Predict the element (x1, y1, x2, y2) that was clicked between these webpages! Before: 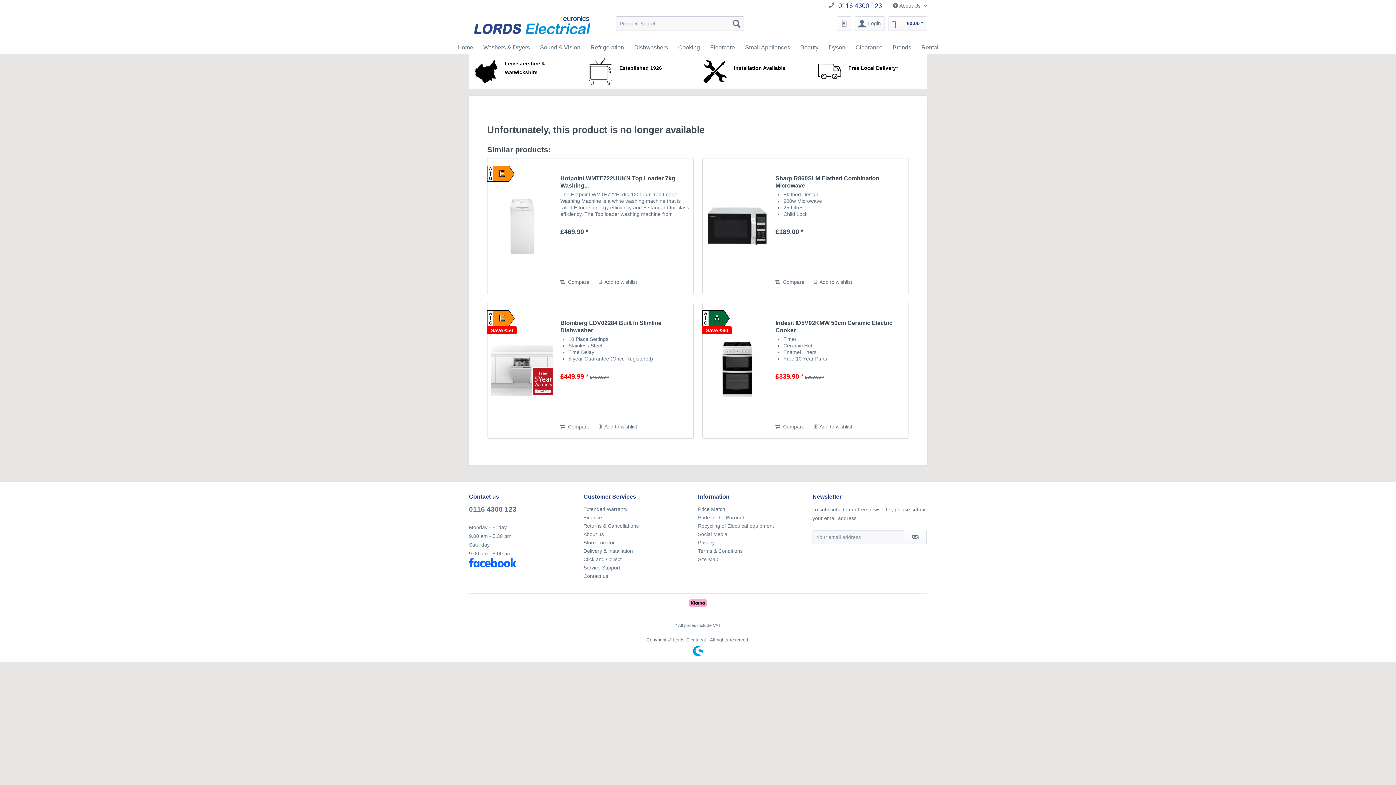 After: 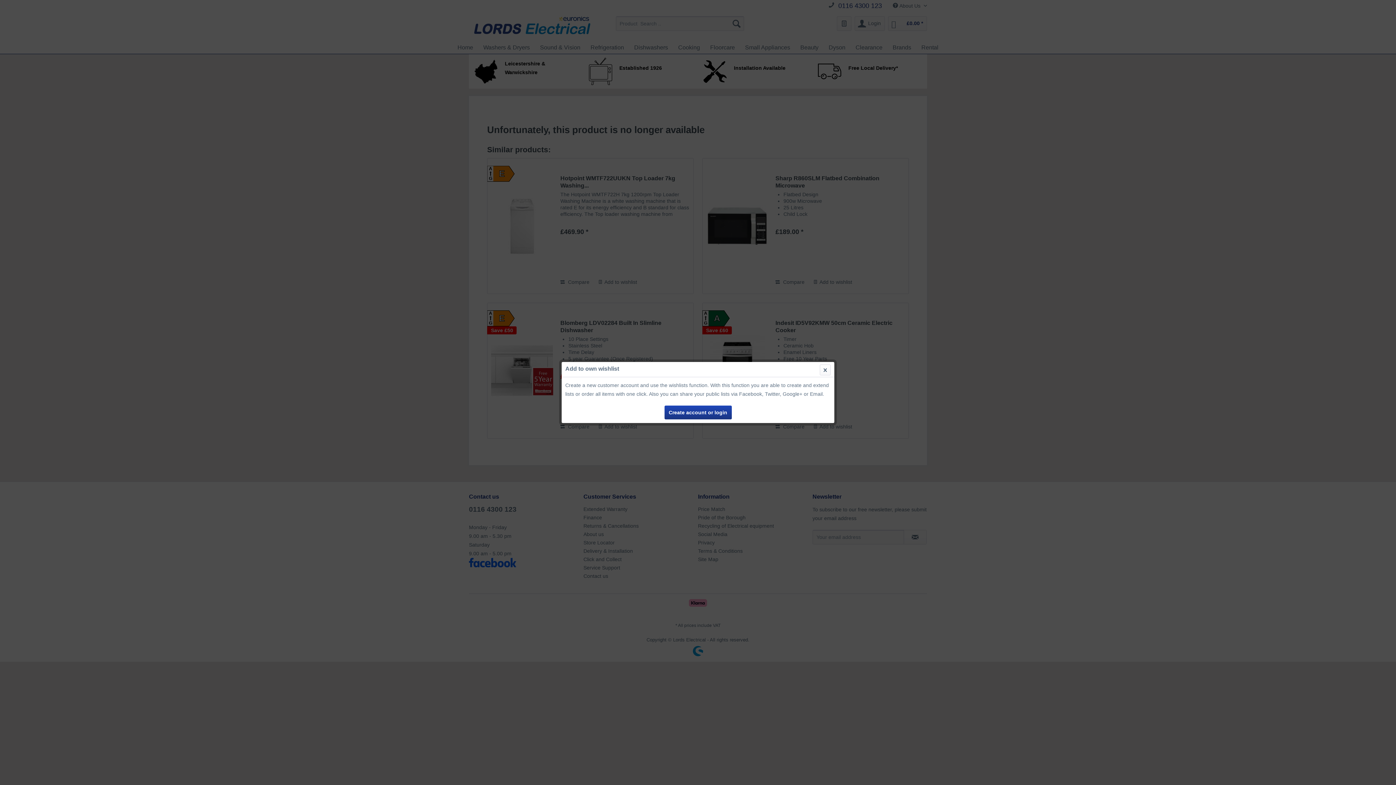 Action: bbox: (598, 422, 637, 431) label: Add to wishlist